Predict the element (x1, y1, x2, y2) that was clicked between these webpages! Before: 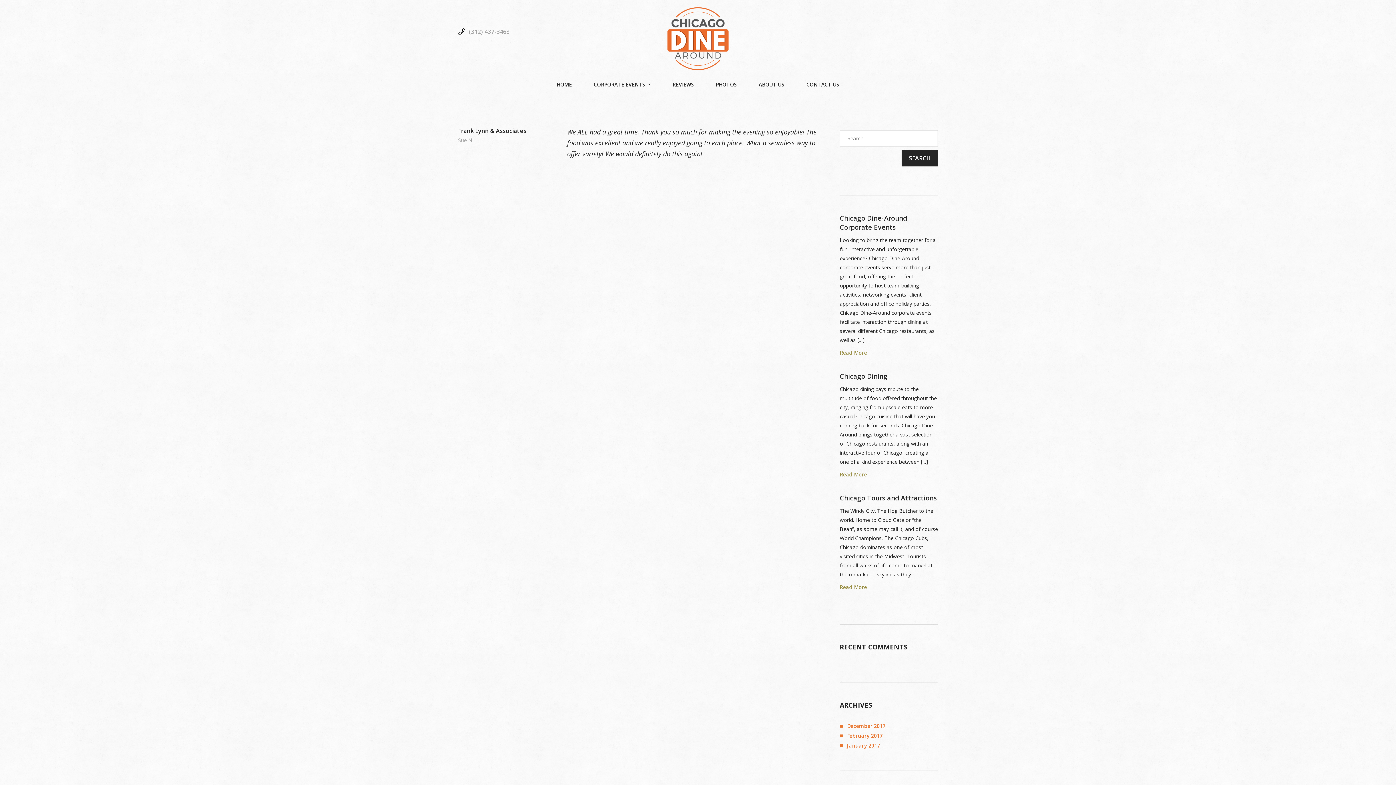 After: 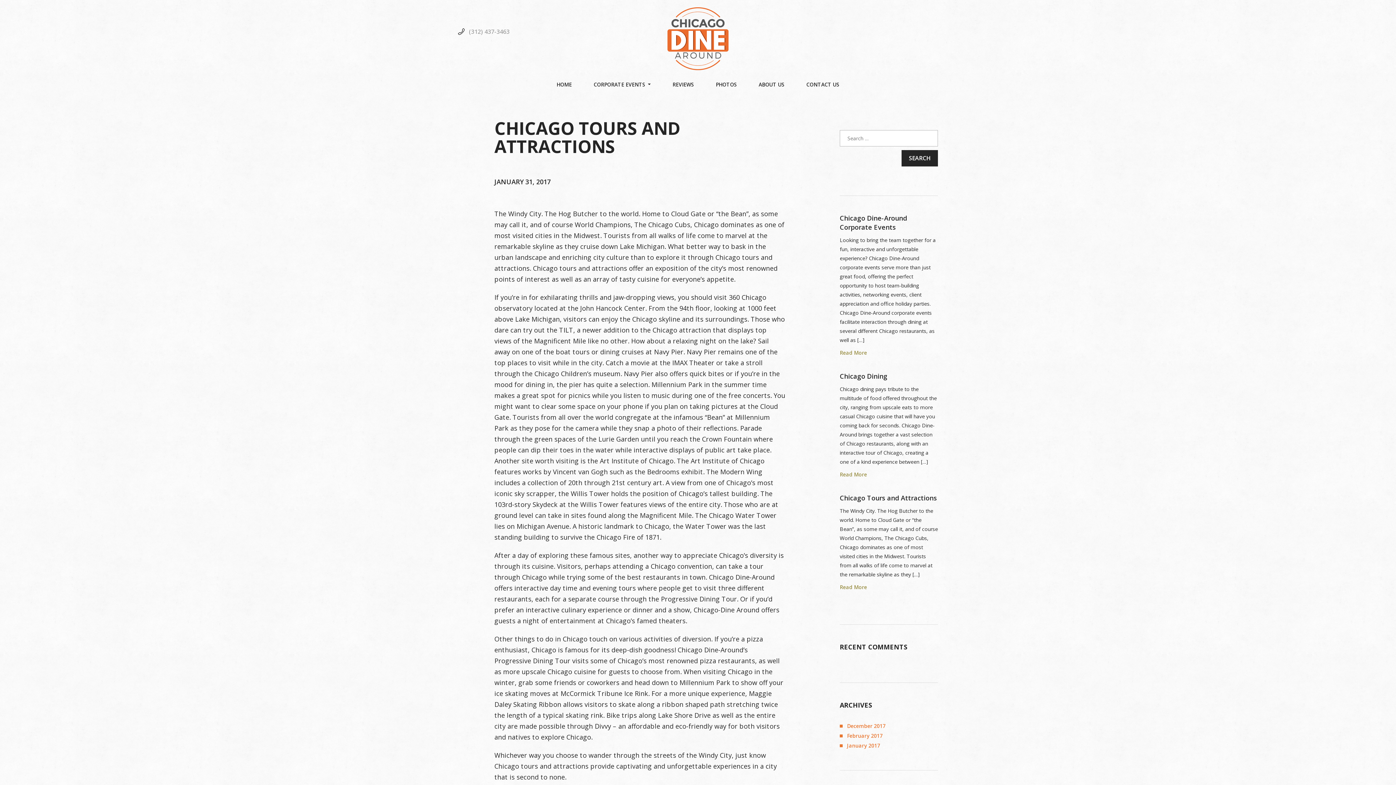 Action: label: Read More
about Chicago Tours and Attractions bbox: (840, 582, 867, 592)